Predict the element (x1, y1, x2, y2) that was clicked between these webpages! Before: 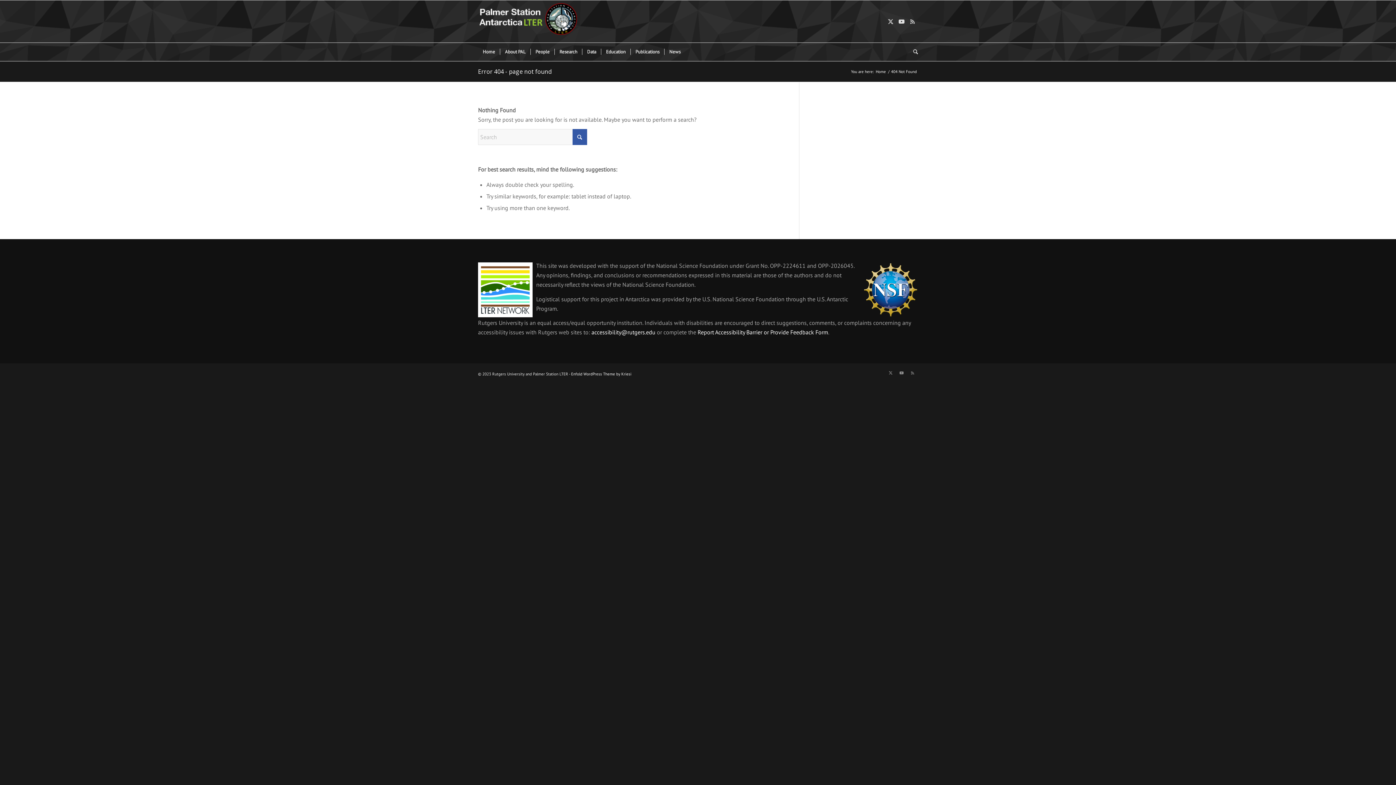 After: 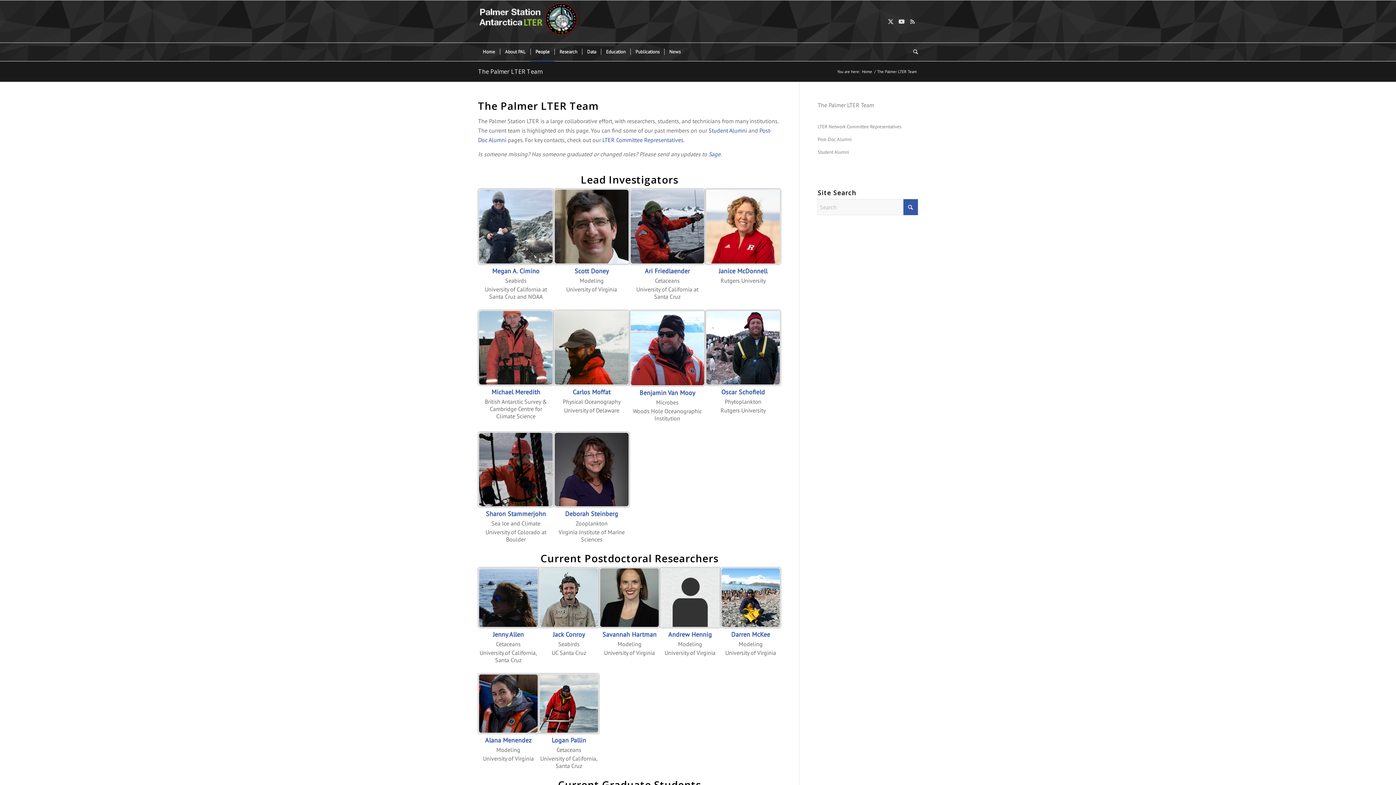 Action: label: People bbox: (530, 42, 554, 61)